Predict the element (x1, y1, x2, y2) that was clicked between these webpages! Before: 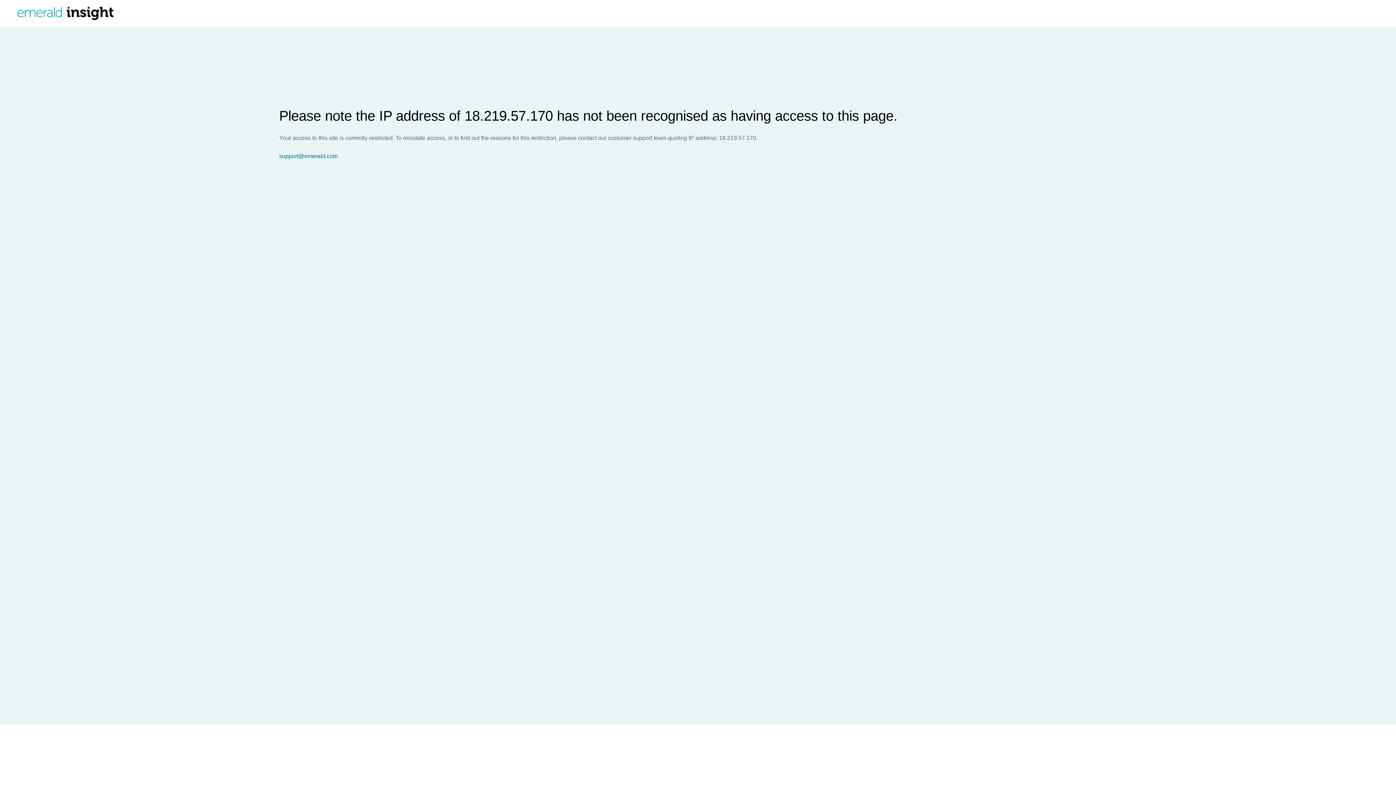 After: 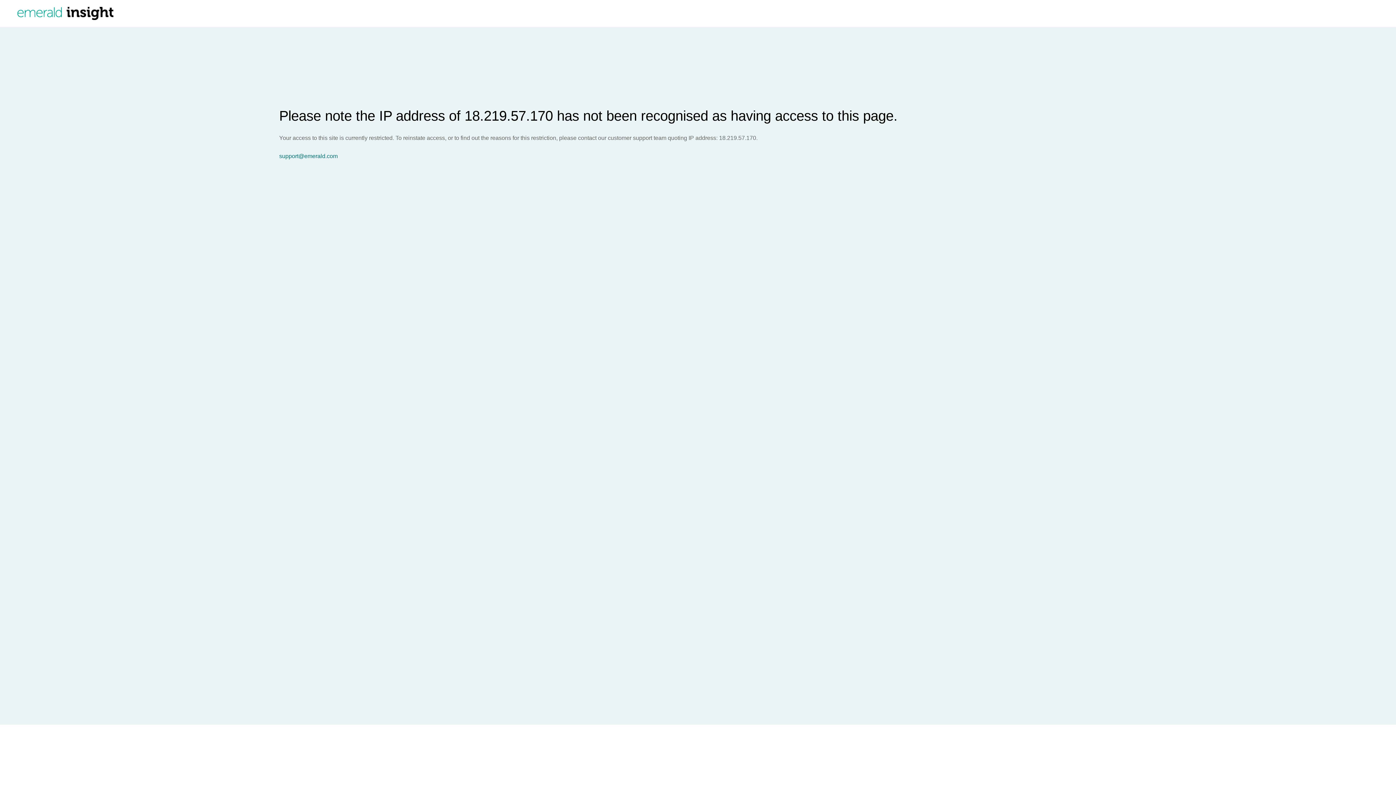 Action: bbox: (279, 153, 1396, 159) label: support@emerald.com